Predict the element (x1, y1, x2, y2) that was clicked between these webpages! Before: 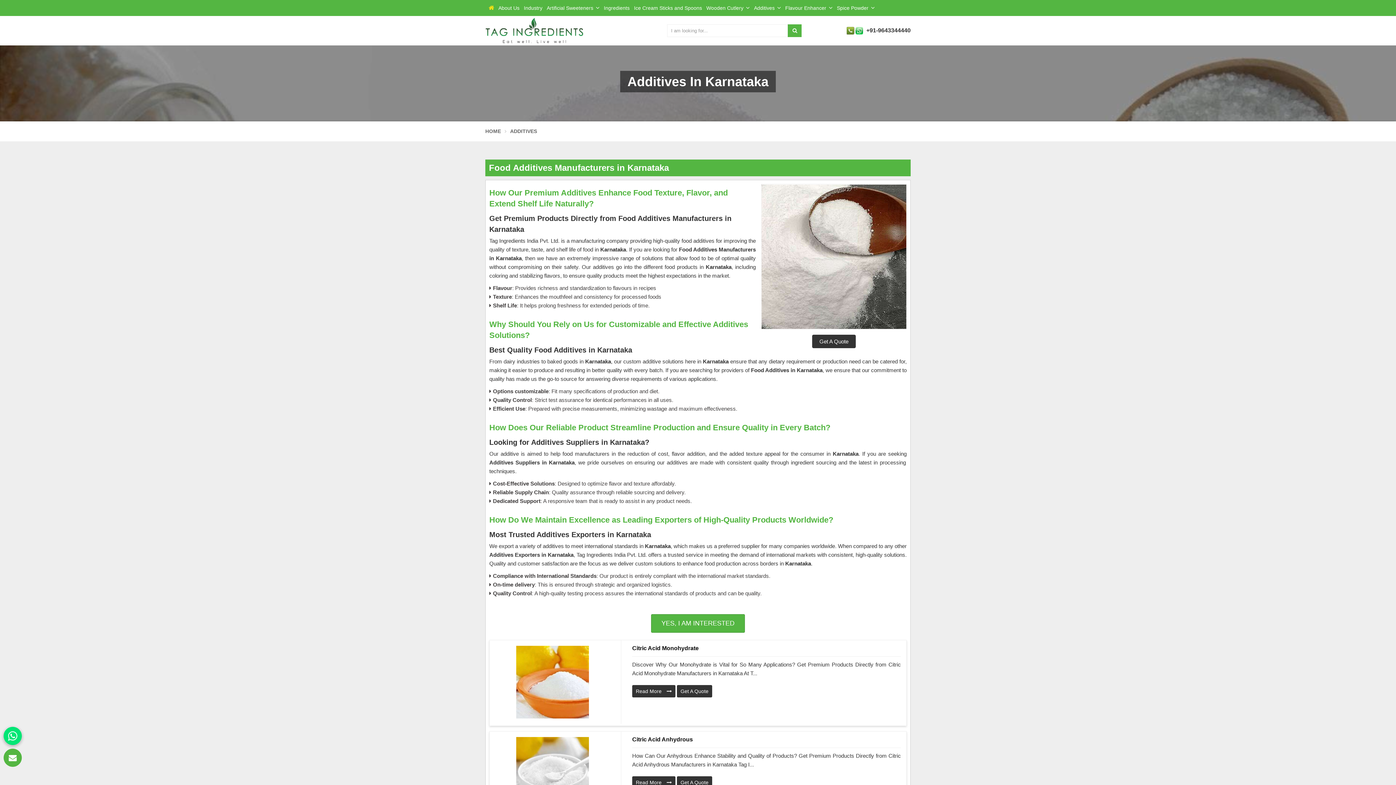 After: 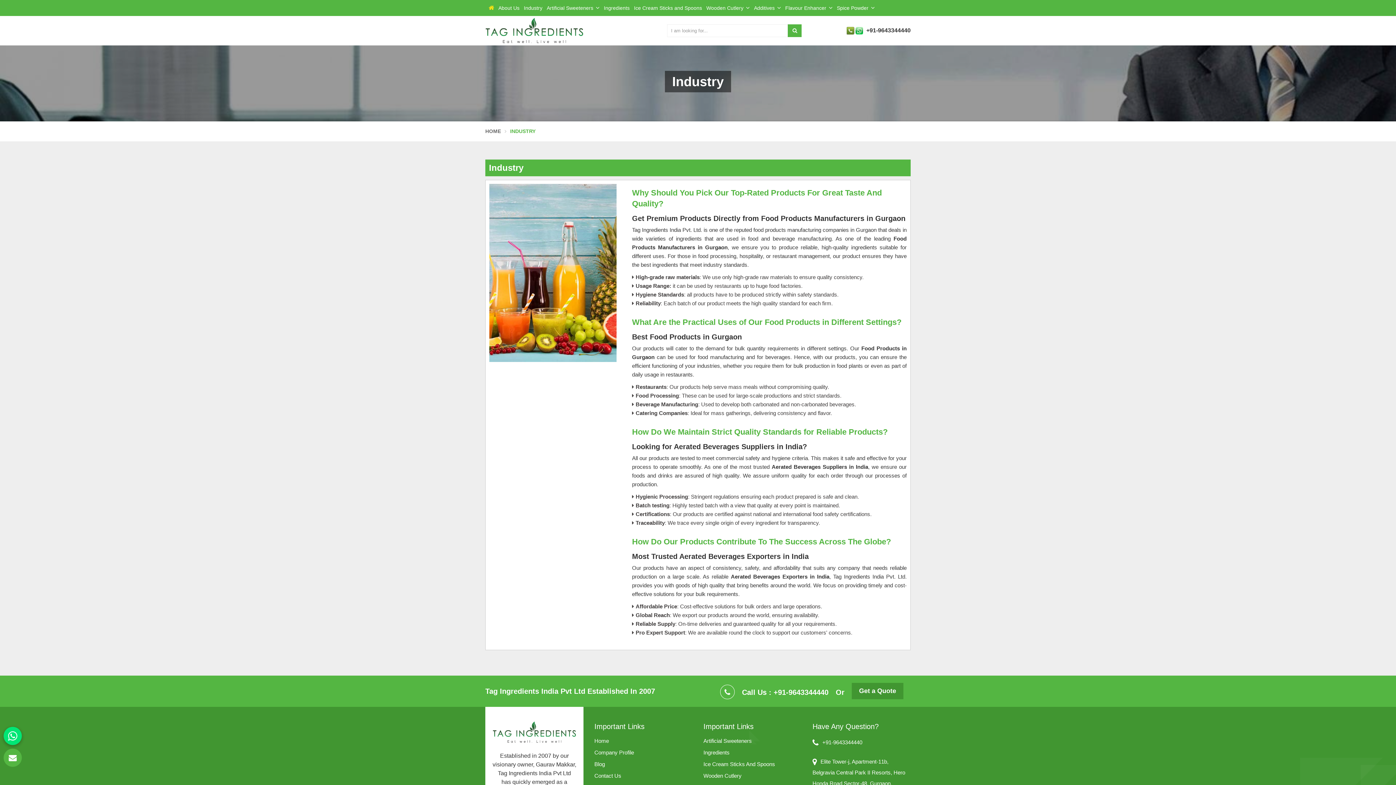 Action: bbox: (521, 0, 544, 16) label: Industry